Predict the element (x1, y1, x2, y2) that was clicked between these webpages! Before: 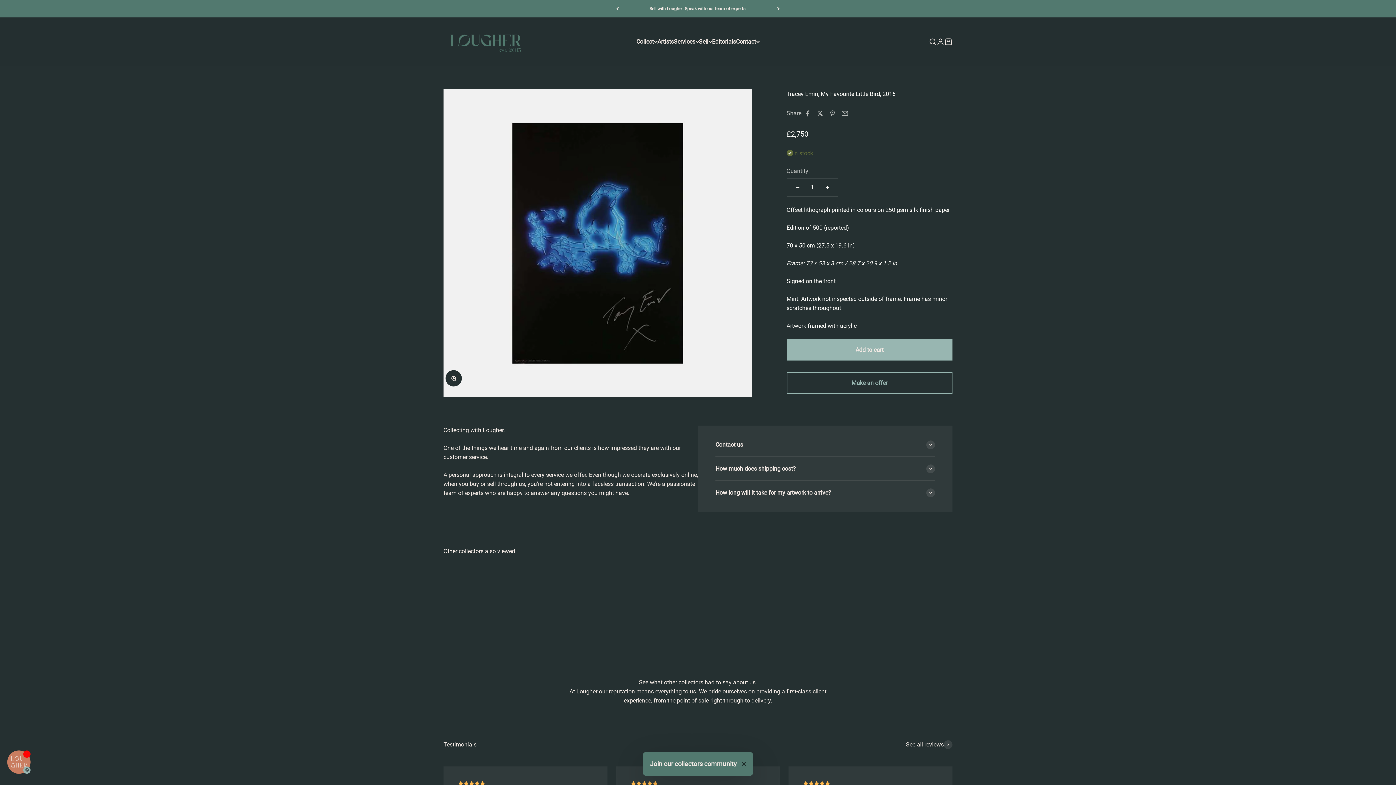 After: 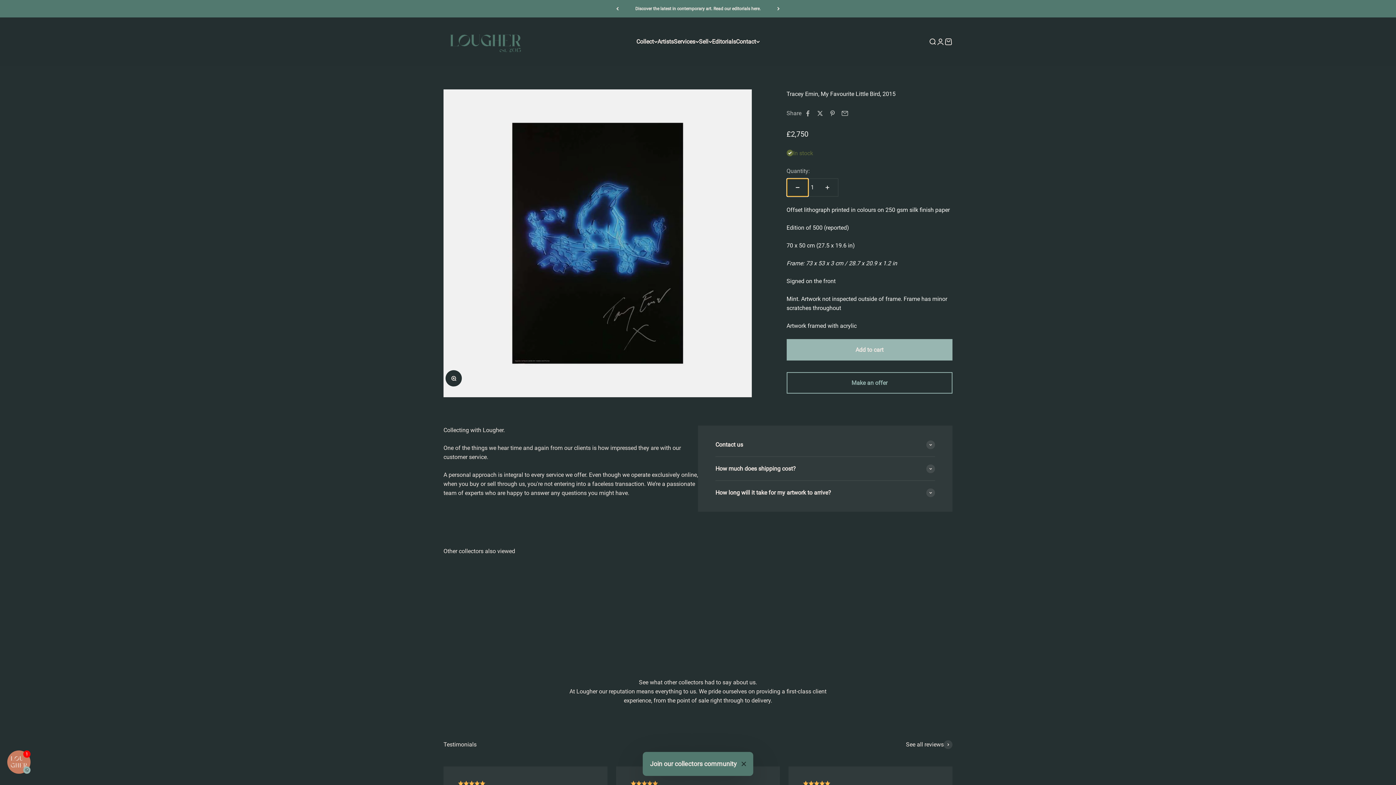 Action: label: Decrease quantity bbox: (787, 178, 808, 196)